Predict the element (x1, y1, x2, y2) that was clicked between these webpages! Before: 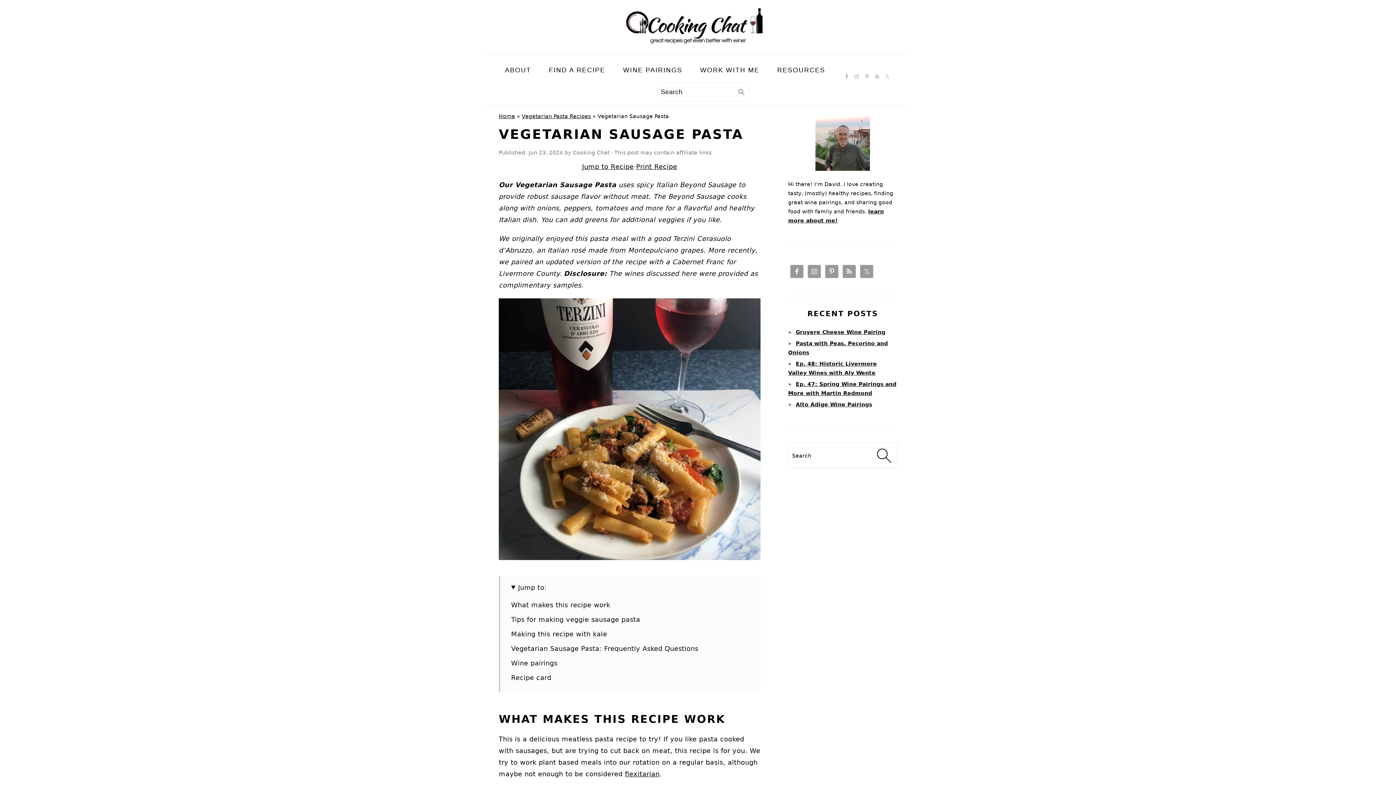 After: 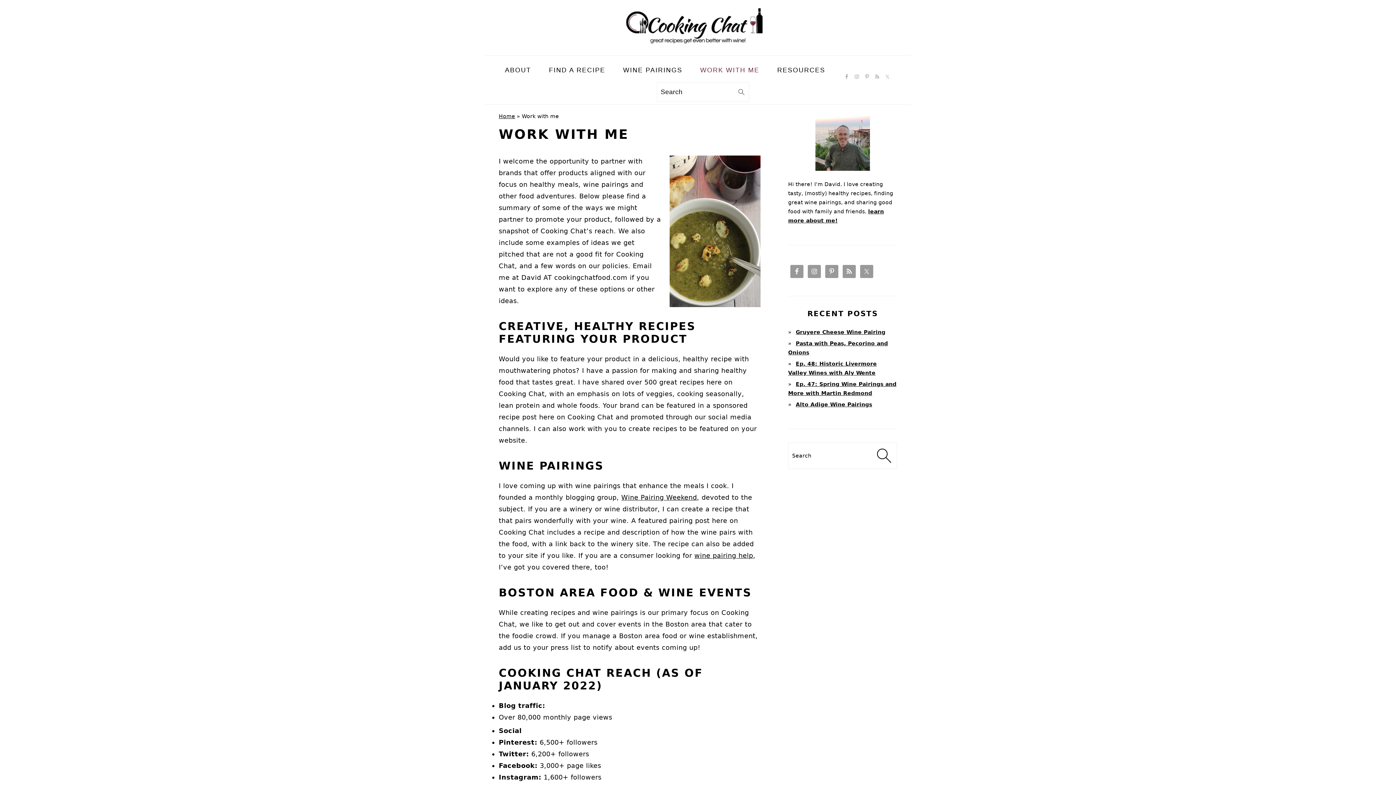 Action: bbox: (692, 58, 767, 82) label: WORK WITH ME